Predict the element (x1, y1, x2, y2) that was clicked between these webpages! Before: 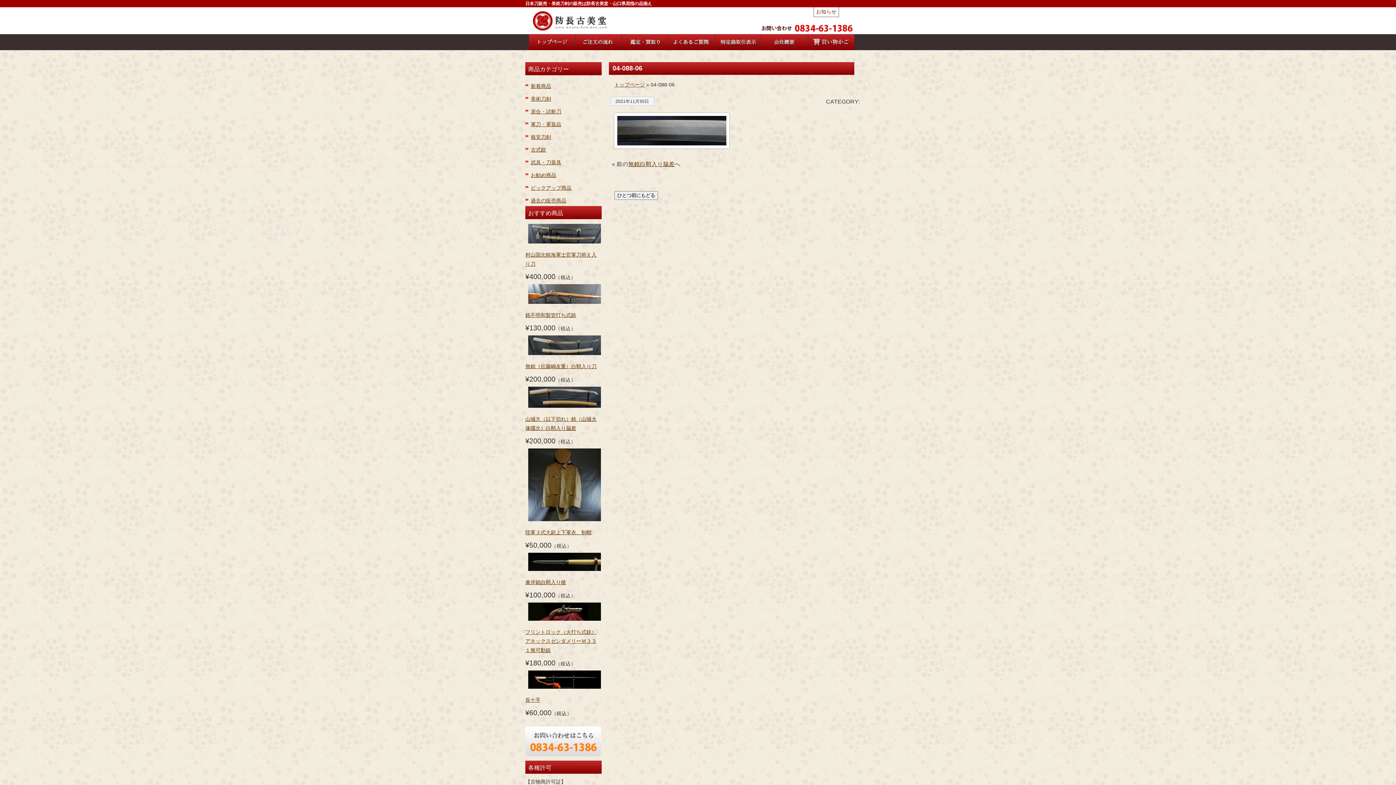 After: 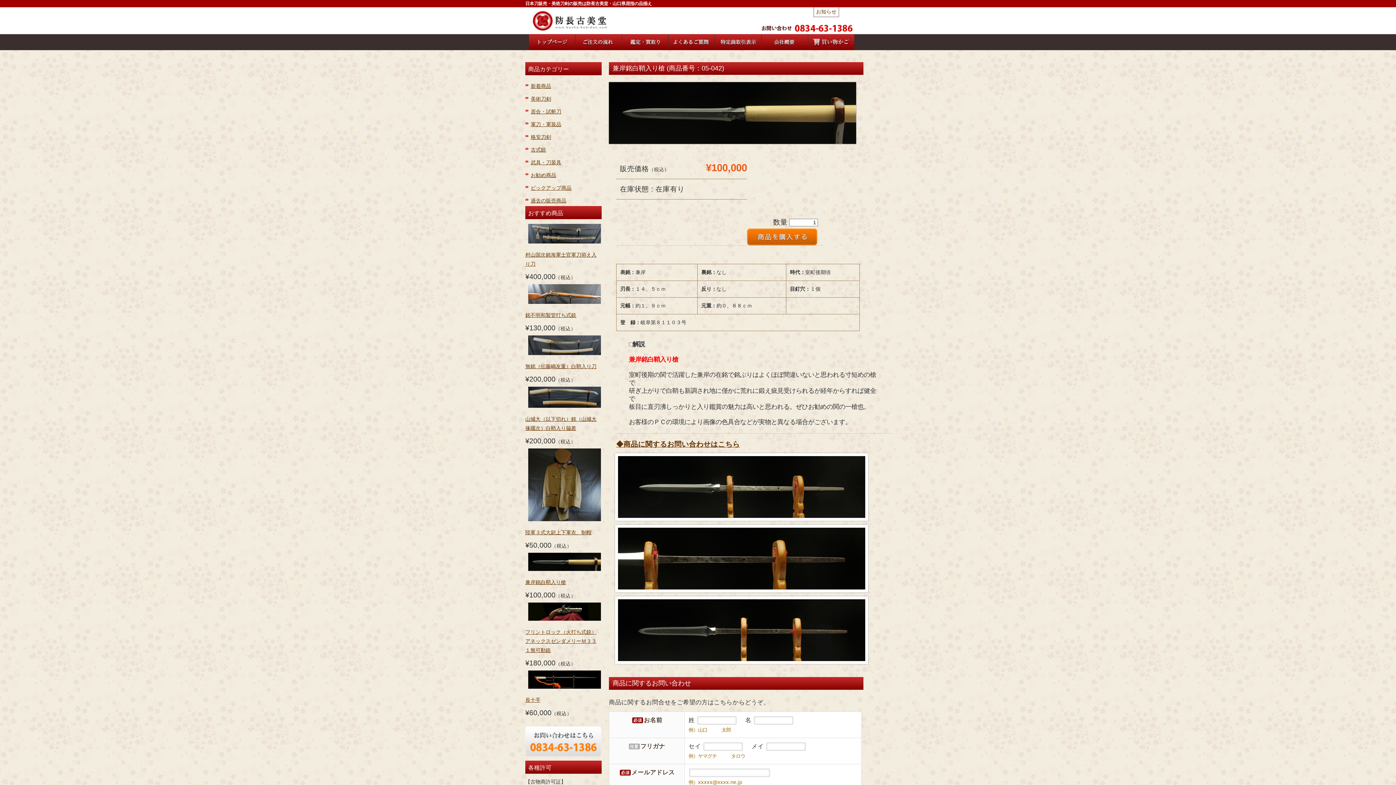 Action: label: 兼岸銘白鞘入り槍 bbox: (525, 579, 566, 585)